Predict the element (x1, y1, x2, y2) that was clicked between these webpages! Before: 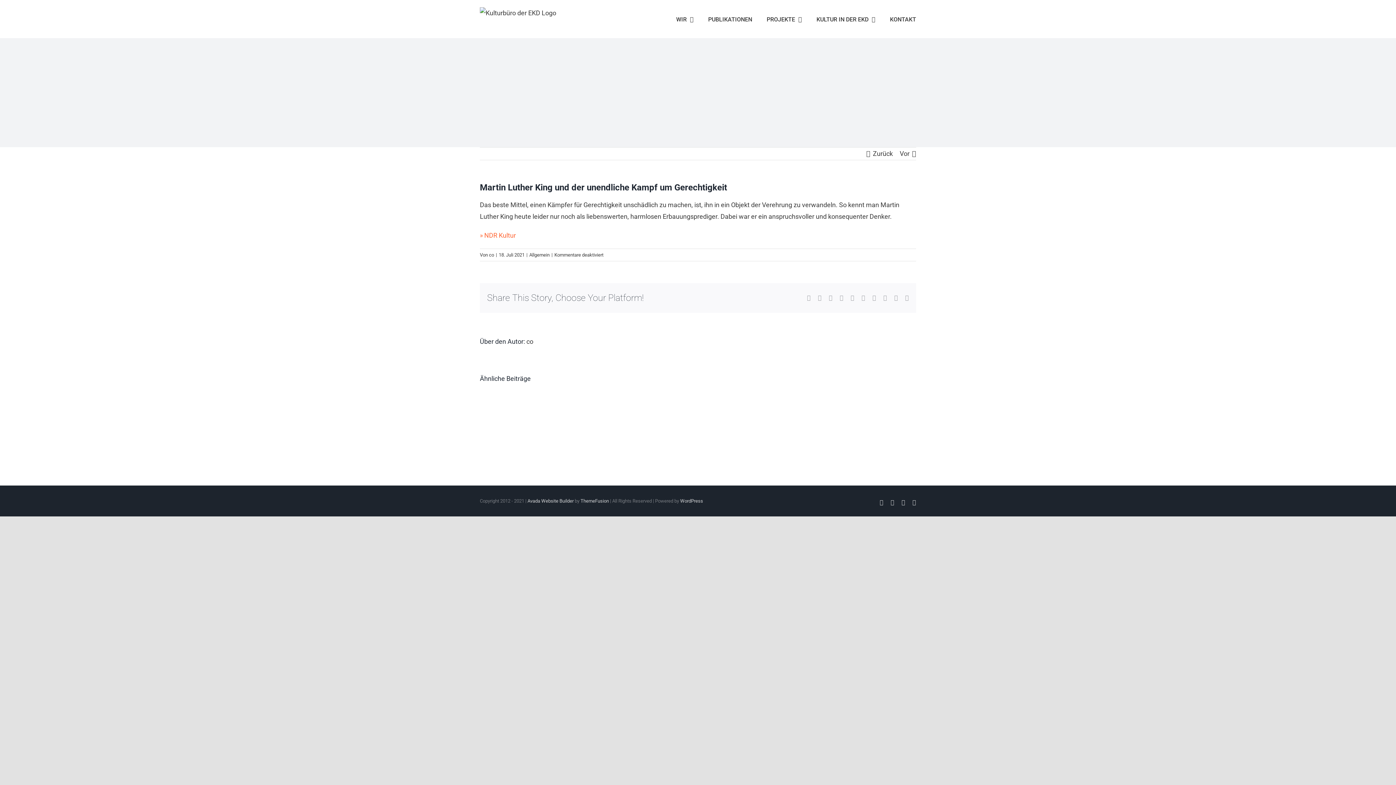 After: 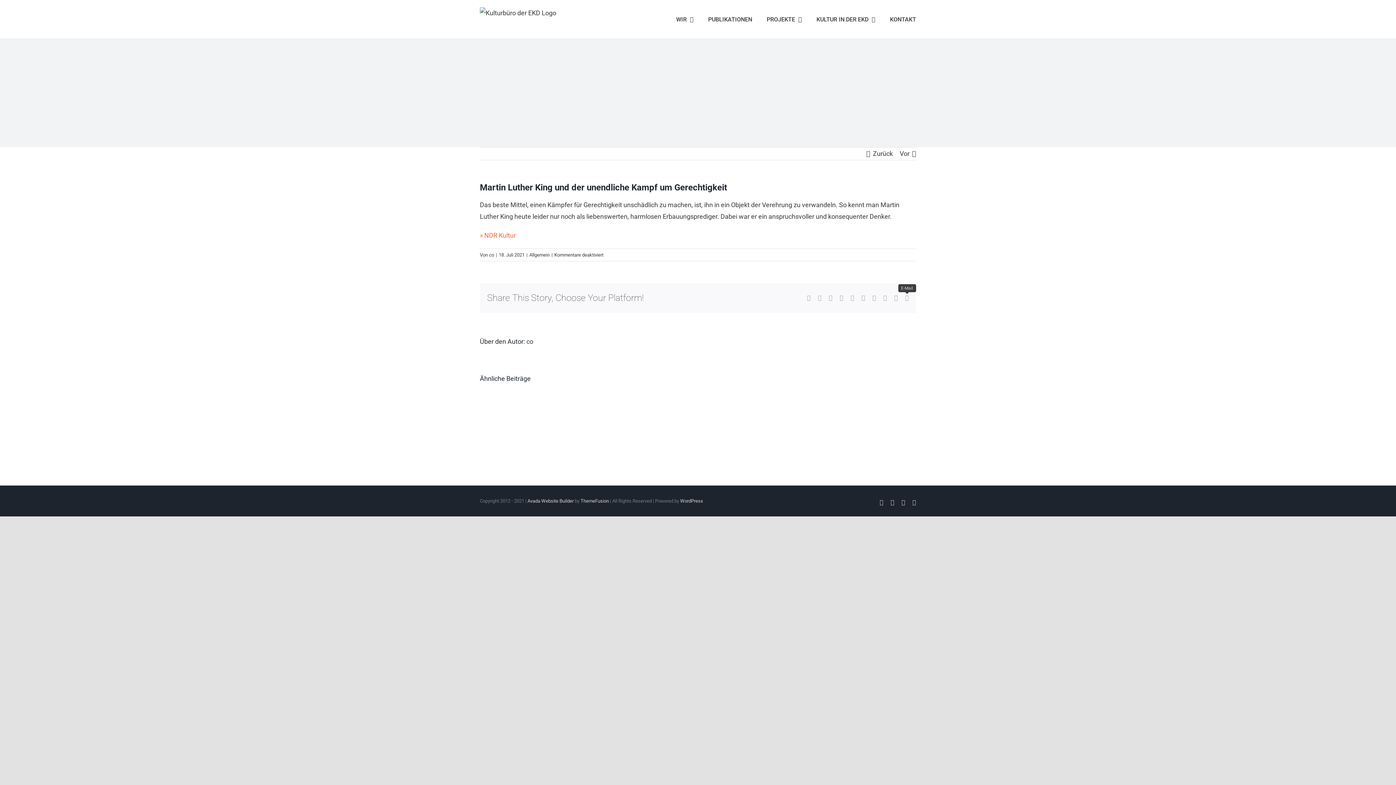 Action: bbox: (905, 295, 909, 301) label: E-Mail